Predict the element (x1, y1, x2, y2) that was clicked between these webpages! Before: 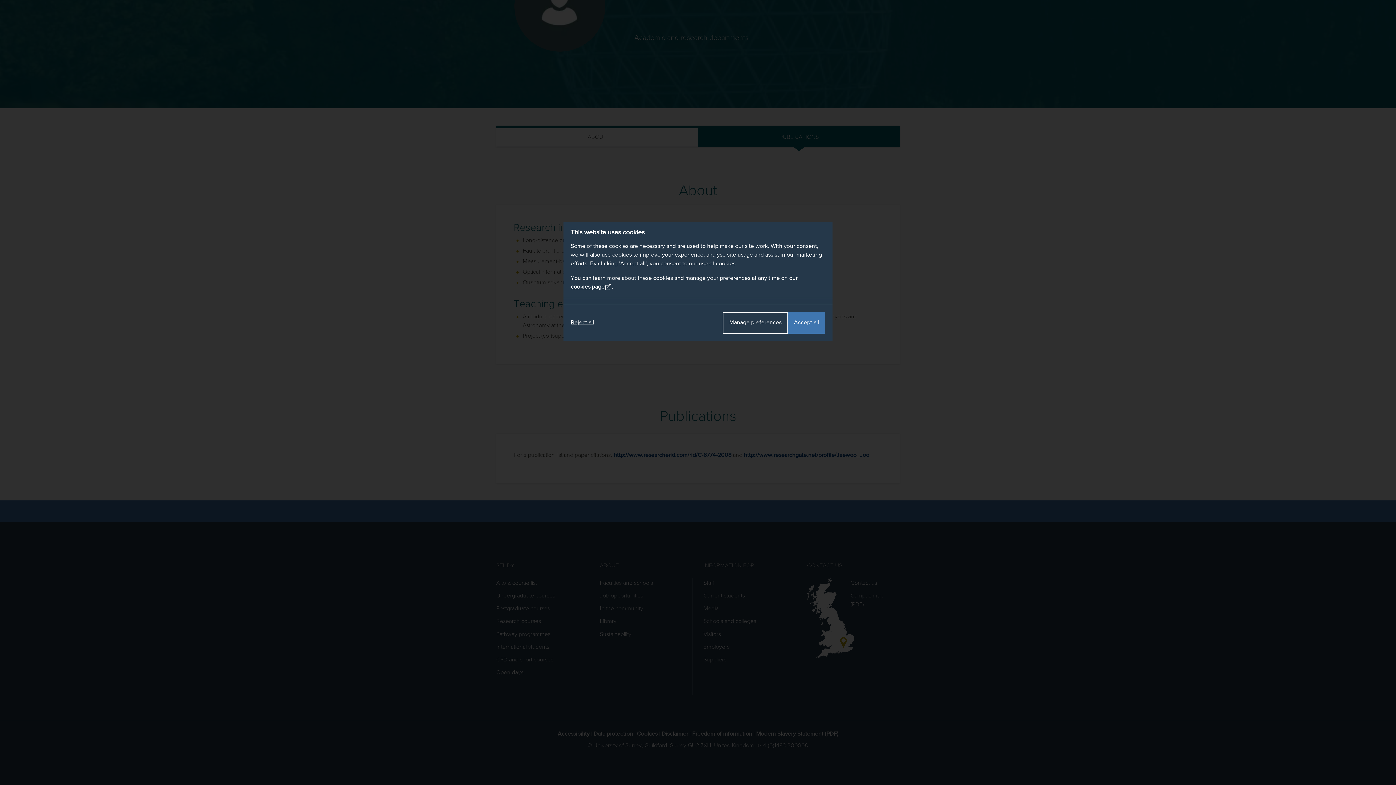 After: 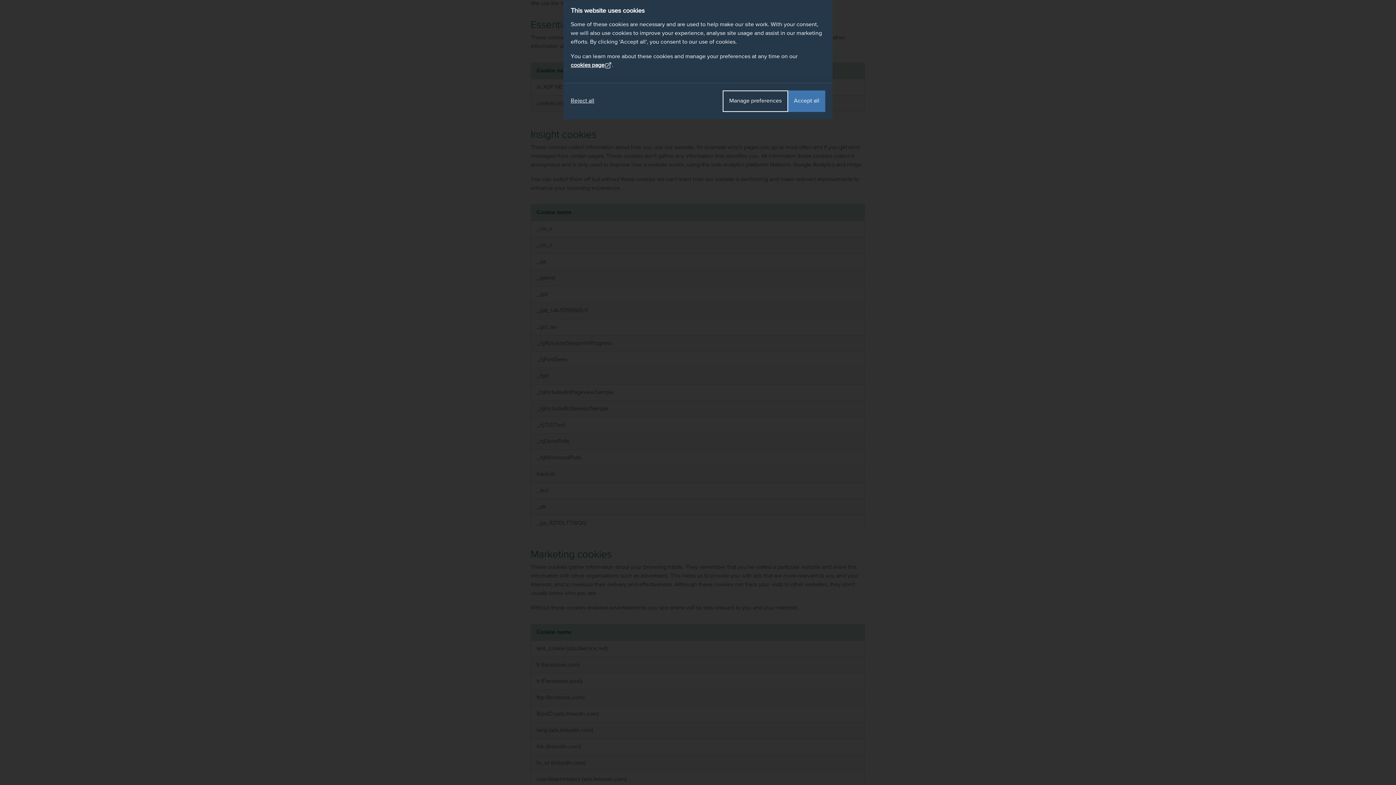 Action: label: cookies page bbox: (570, 282, 612, 291)